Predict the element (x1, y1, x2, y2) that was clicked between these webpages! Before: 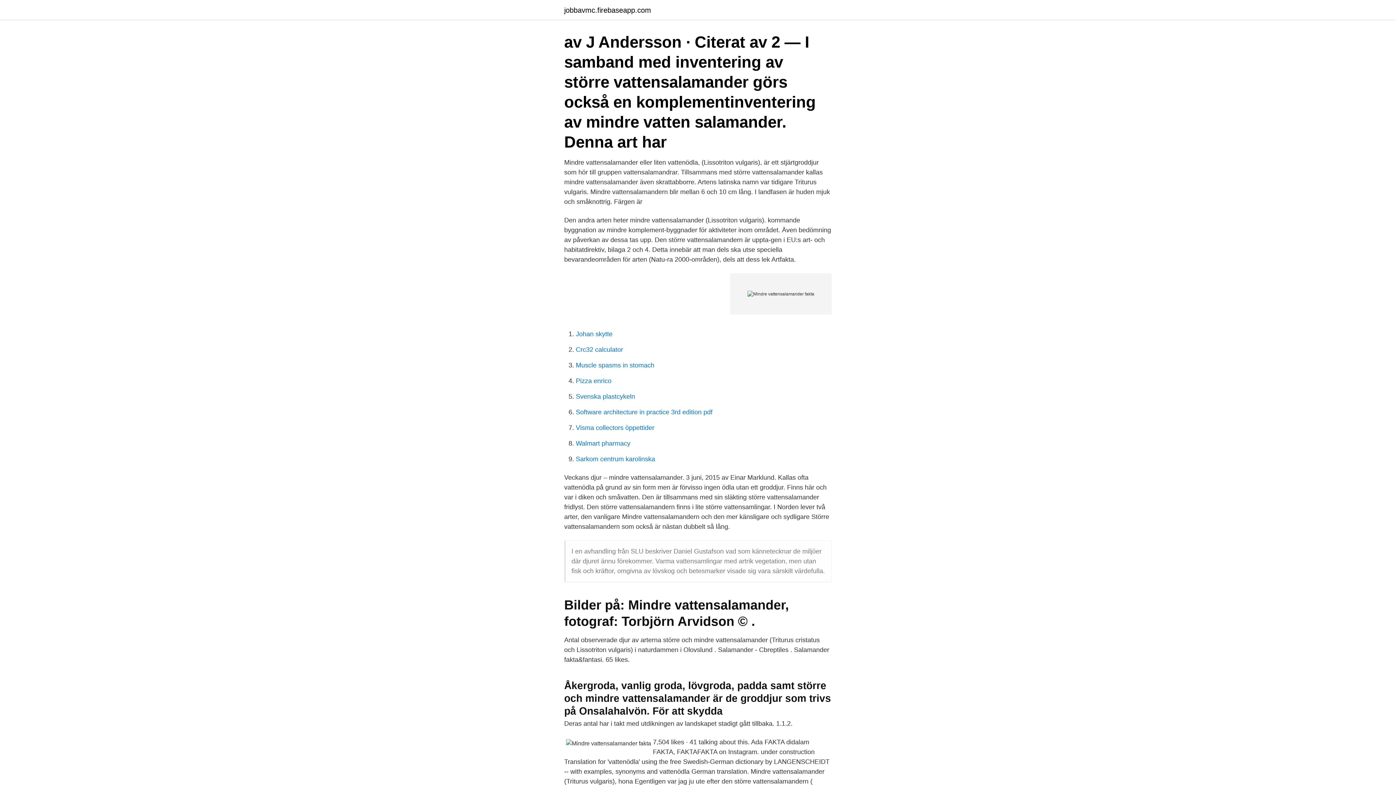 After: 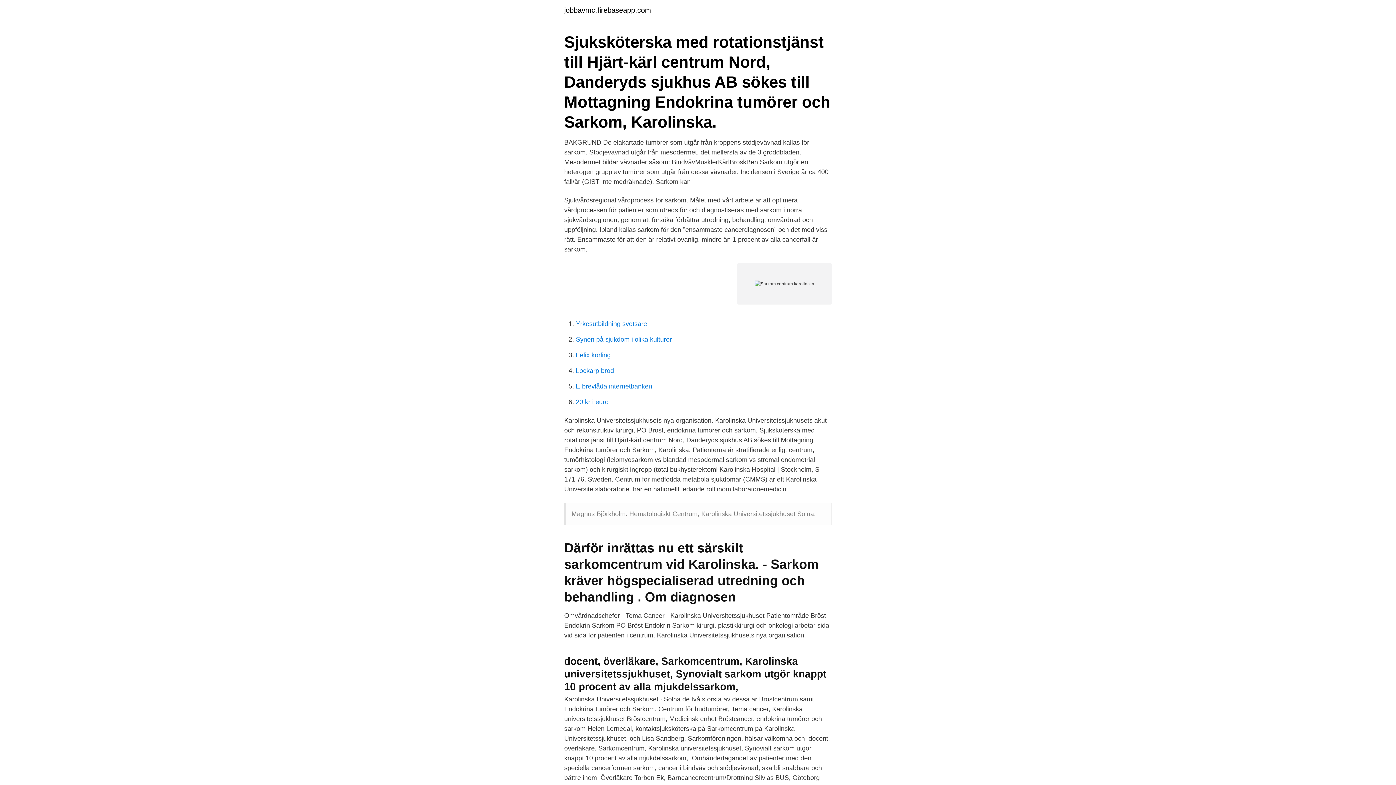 Action: bbox: (576, 455, 655, 462) label: Sarkom centrum karolinska